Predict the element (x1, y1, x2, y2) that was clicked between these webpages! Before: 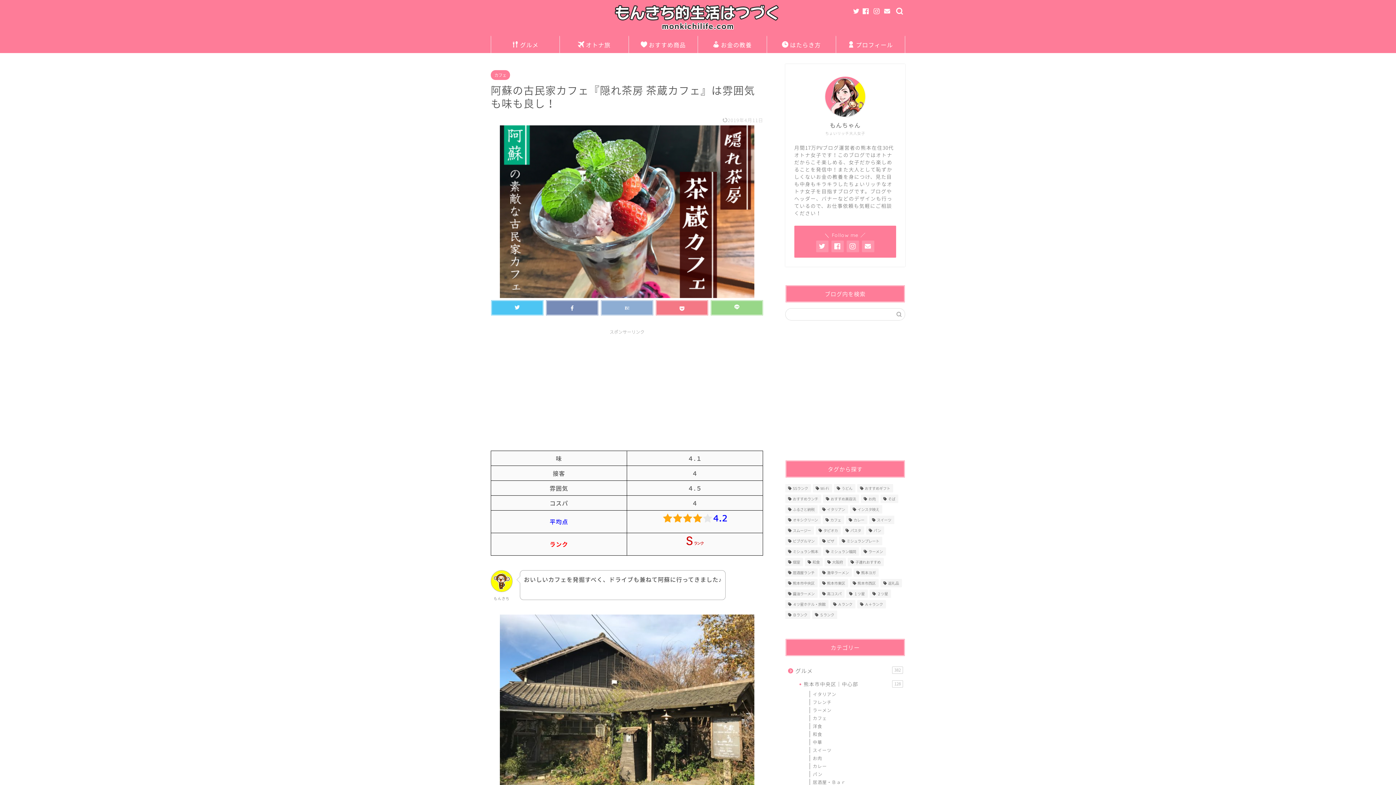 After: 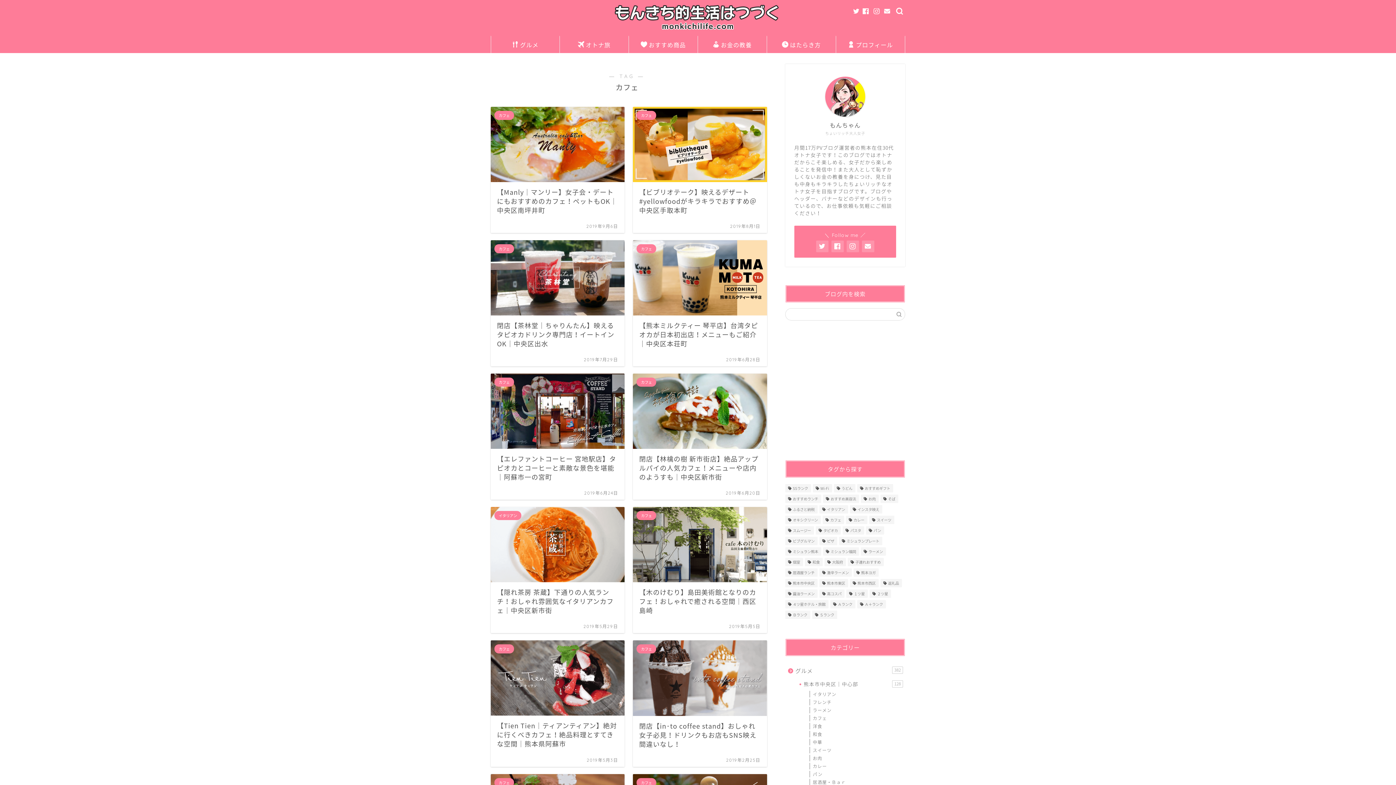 Action: bbox: (822, 515, 844, 524) label: カフェ (18個の項目)